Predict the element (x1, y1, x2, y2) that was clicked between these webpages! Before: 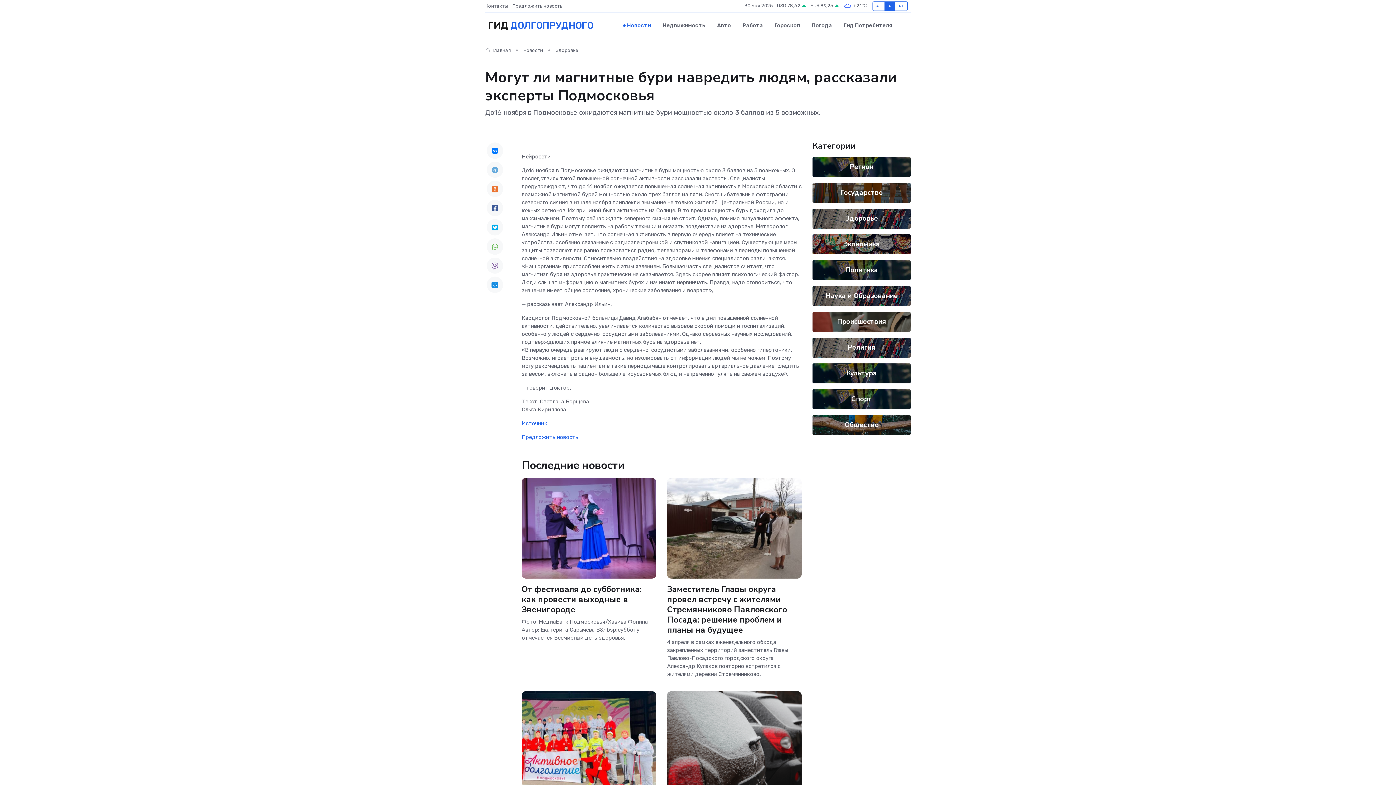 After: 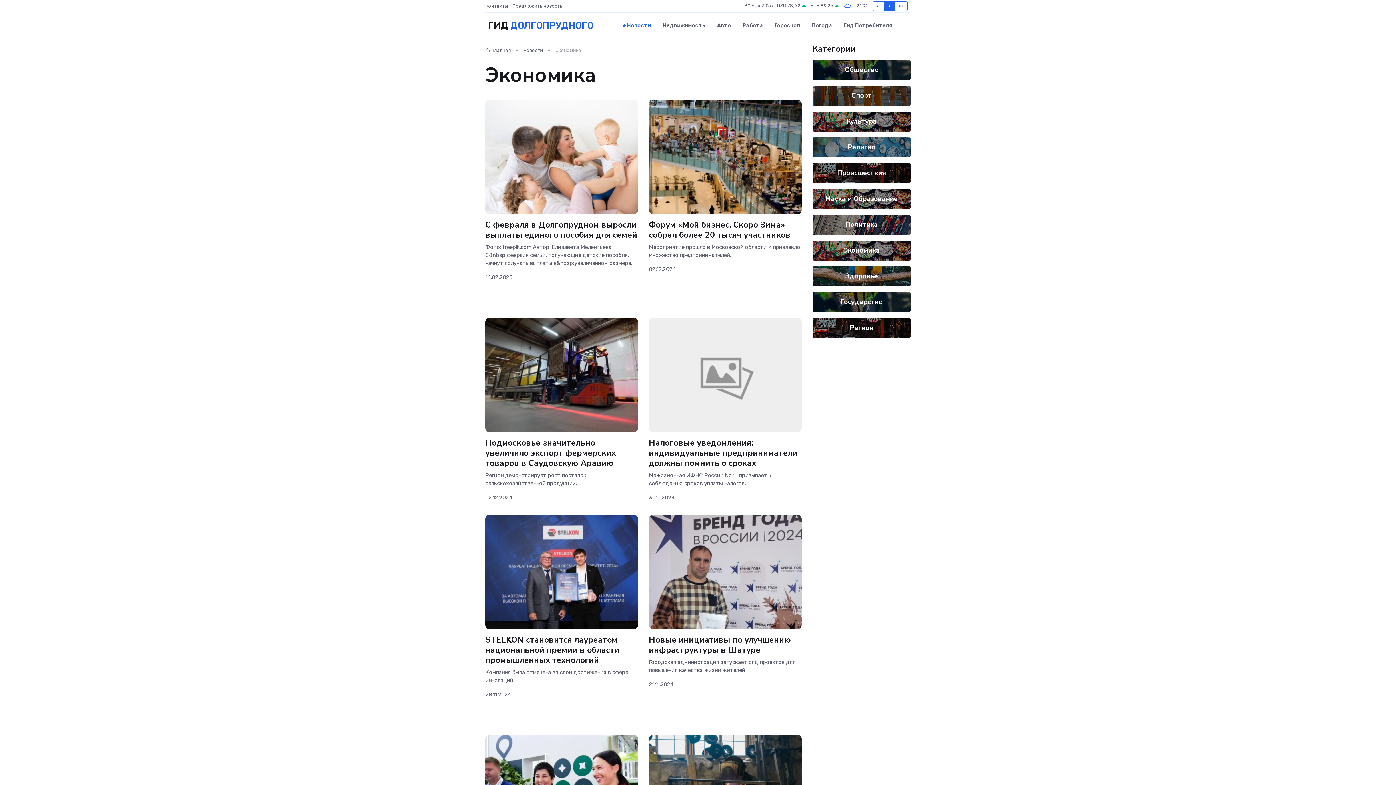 Action: label: Экономика bbox: (843, 239, 880, 249)